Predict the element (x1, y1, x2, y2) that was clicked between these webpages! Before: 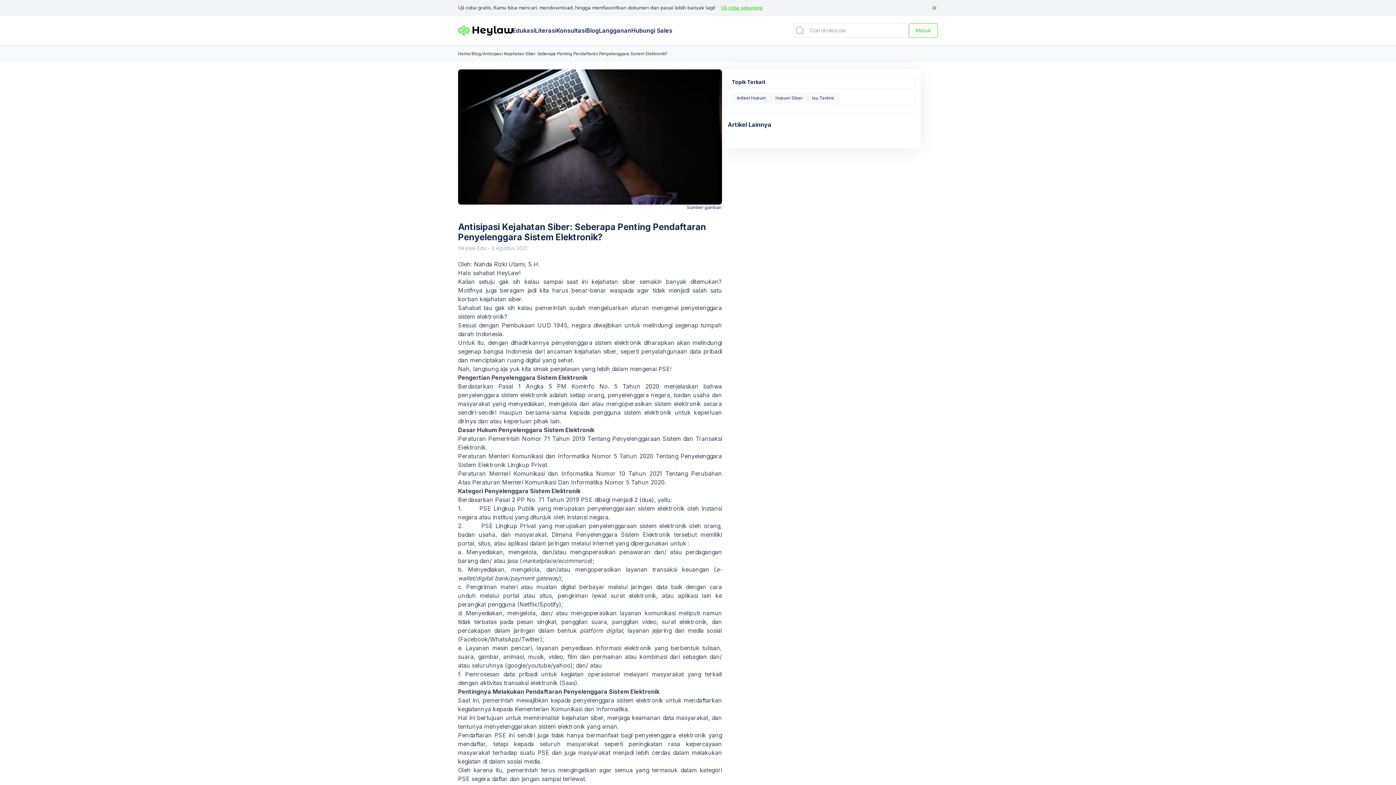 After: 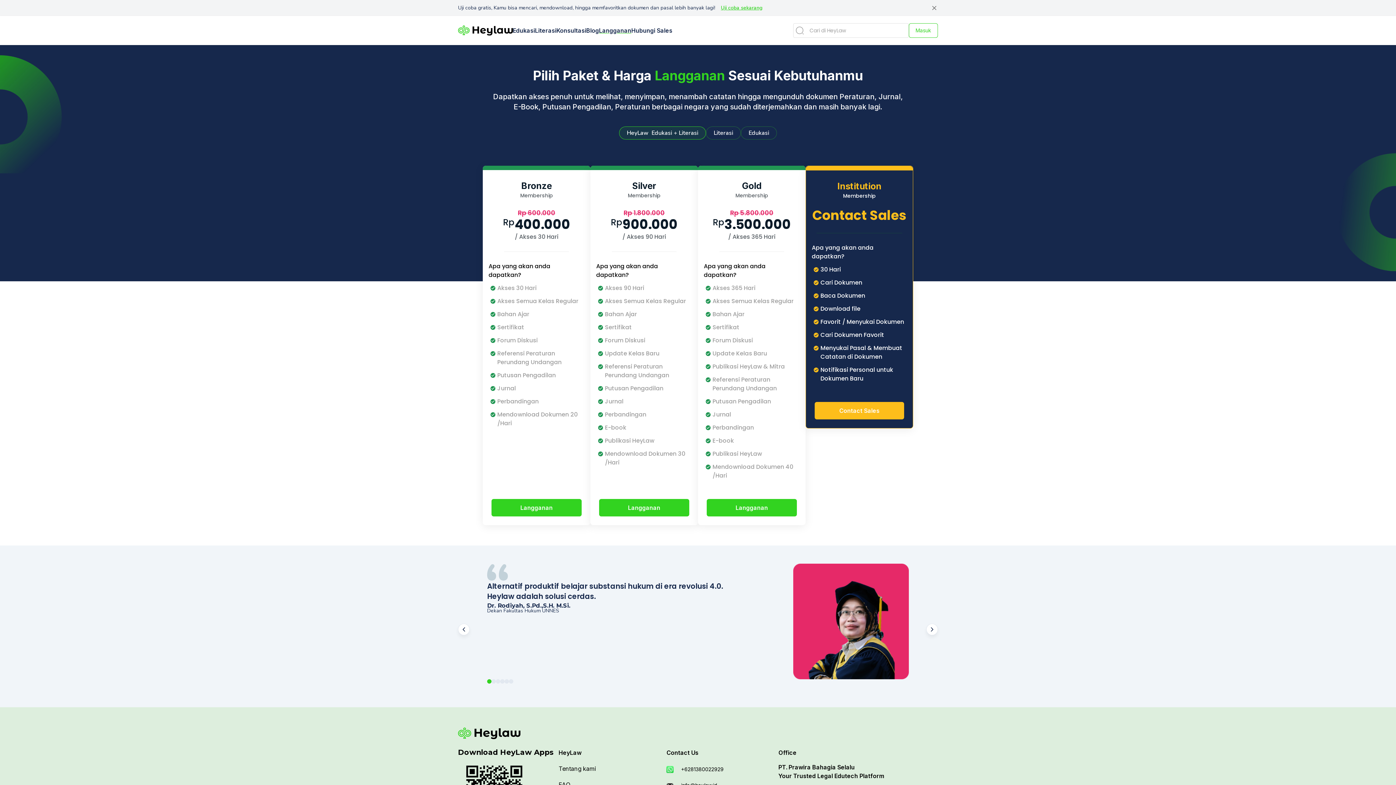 Action: bbox: (599, 26, 631, 34) label: Langganan